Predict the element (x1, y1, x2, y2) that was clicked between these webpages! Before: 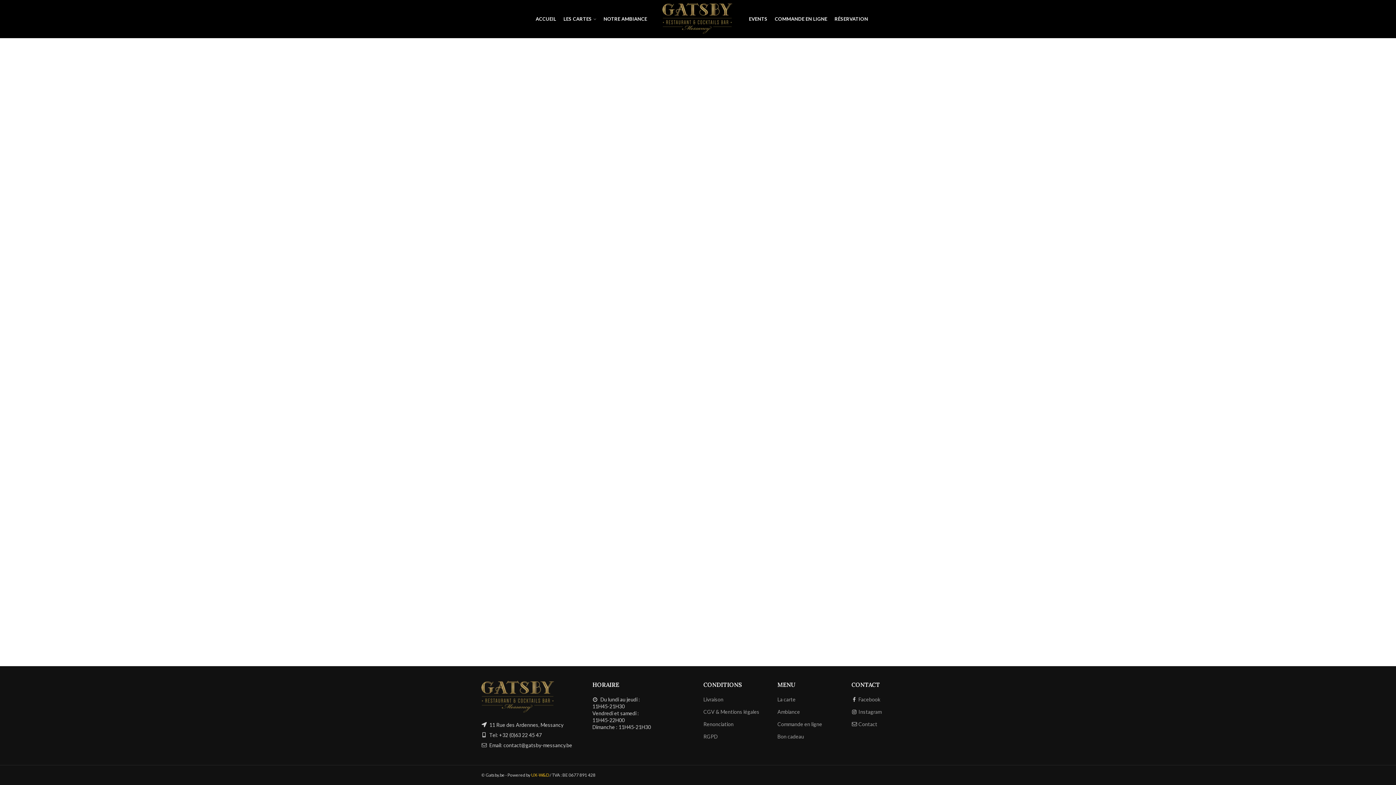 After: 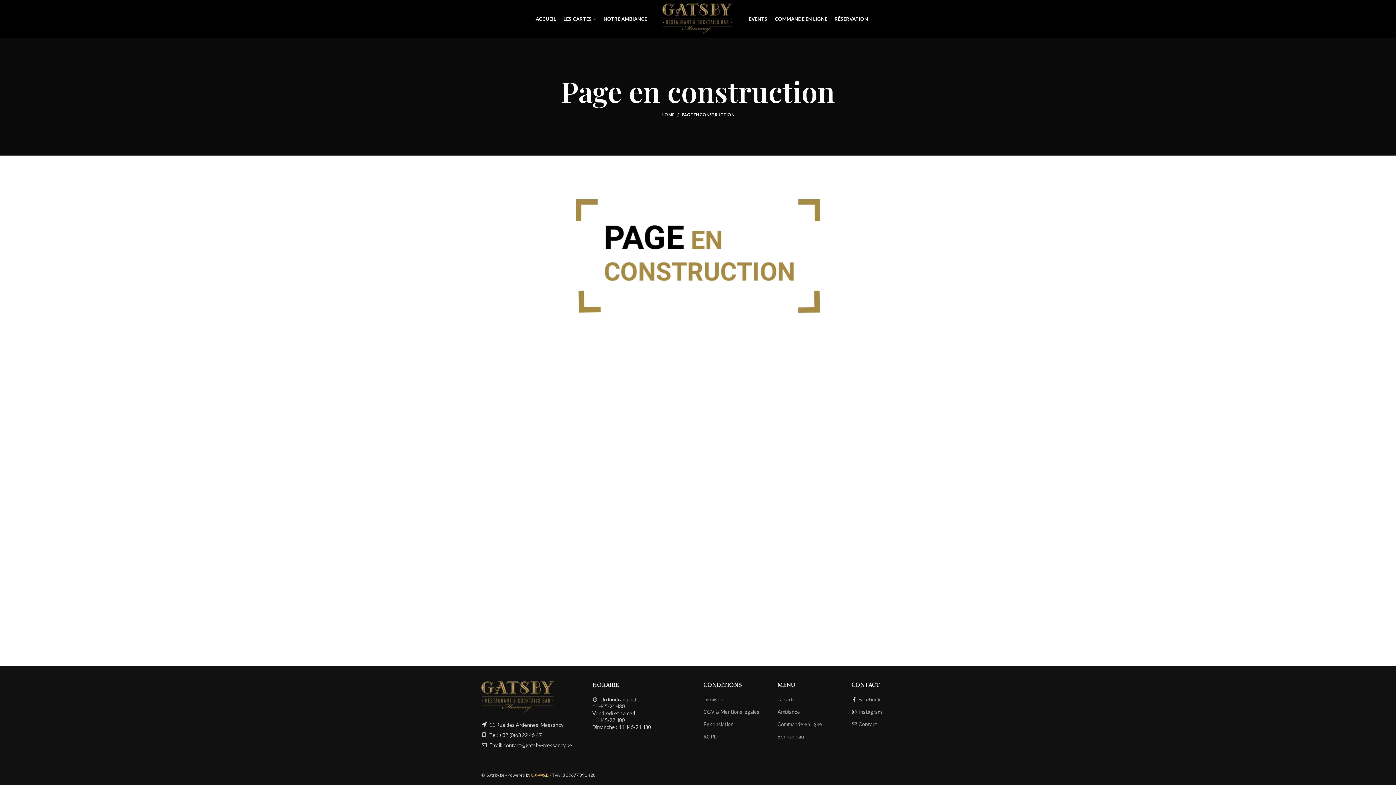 Action: bbox: (703, 733, 717, 740) label: RGPD